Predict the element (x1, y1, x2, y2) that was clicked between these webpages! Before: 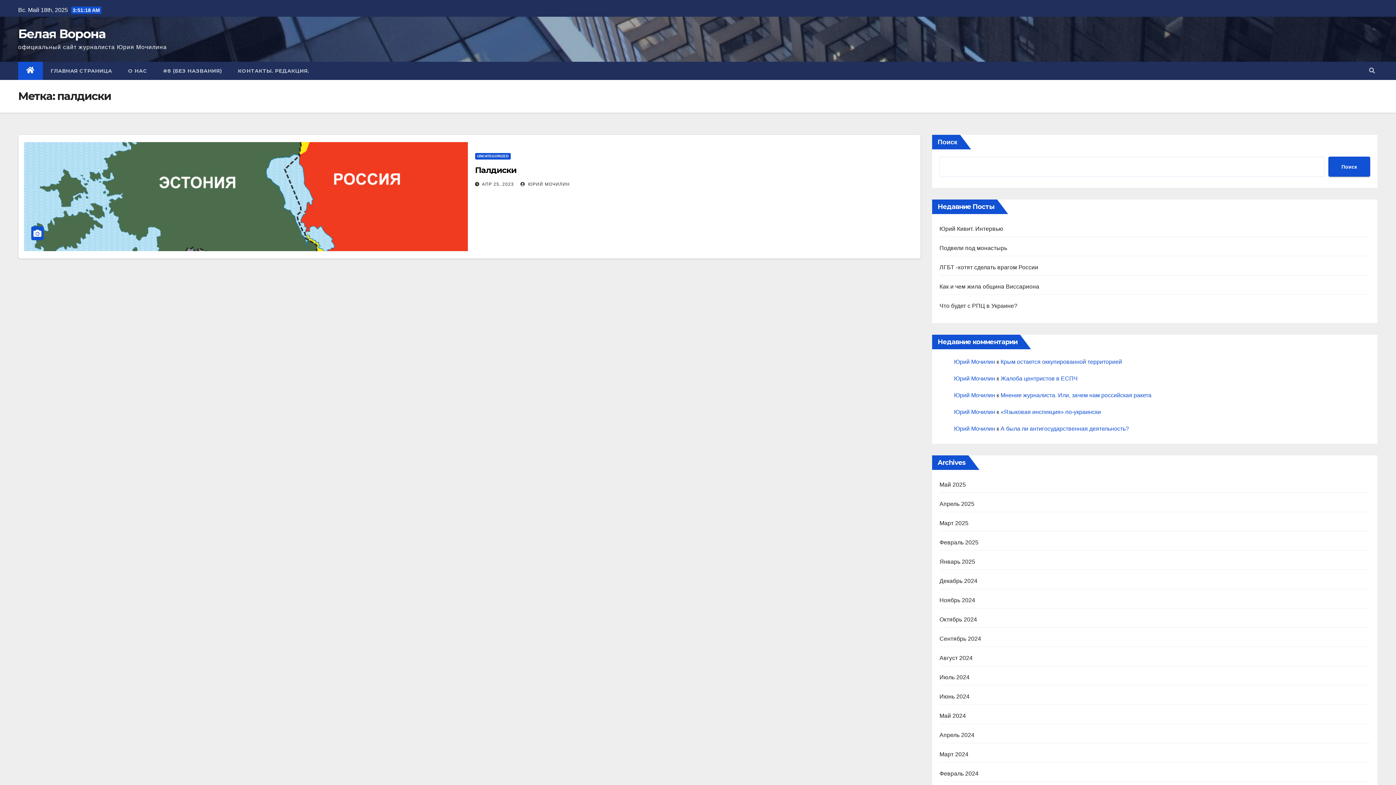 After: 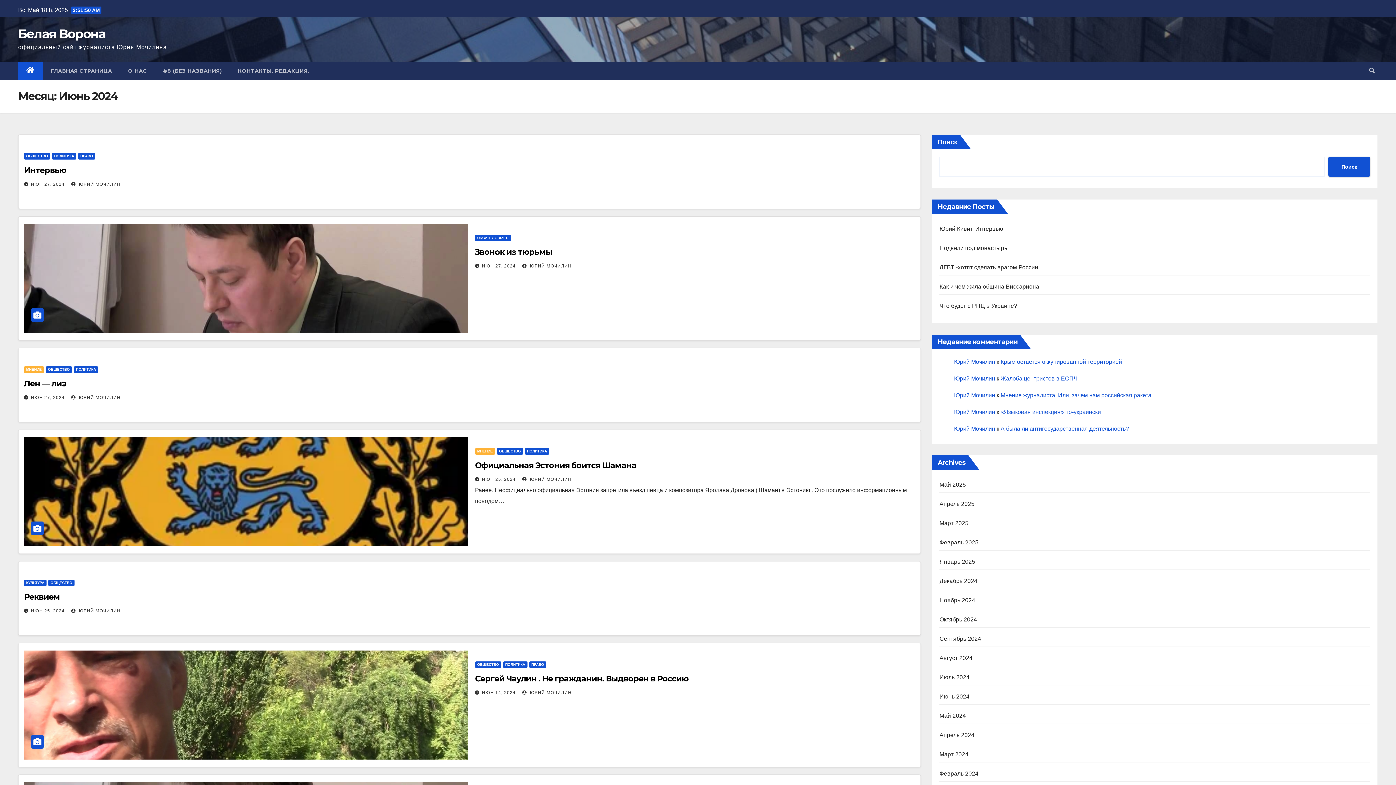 Action: bbox: (939, 693, 969, 700) label: Июнь 2024